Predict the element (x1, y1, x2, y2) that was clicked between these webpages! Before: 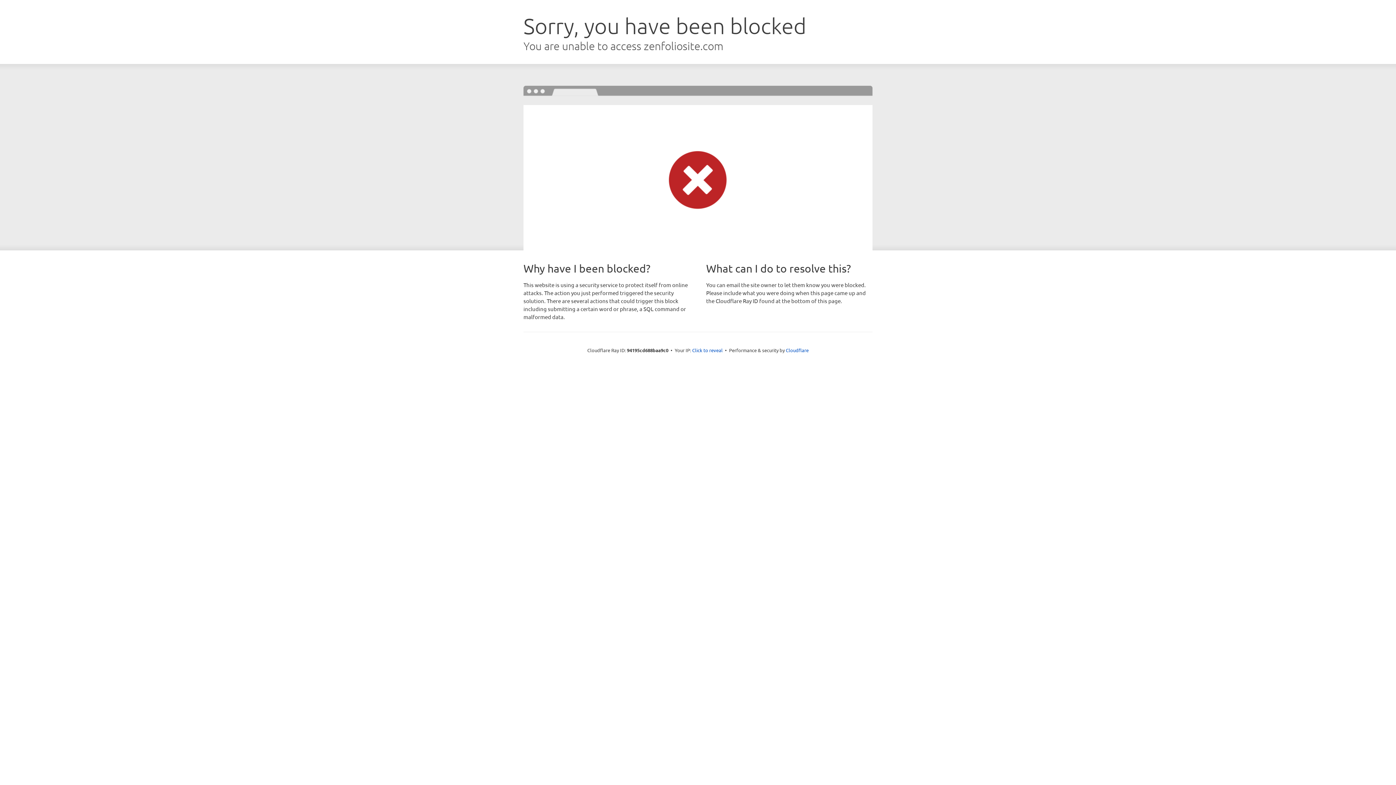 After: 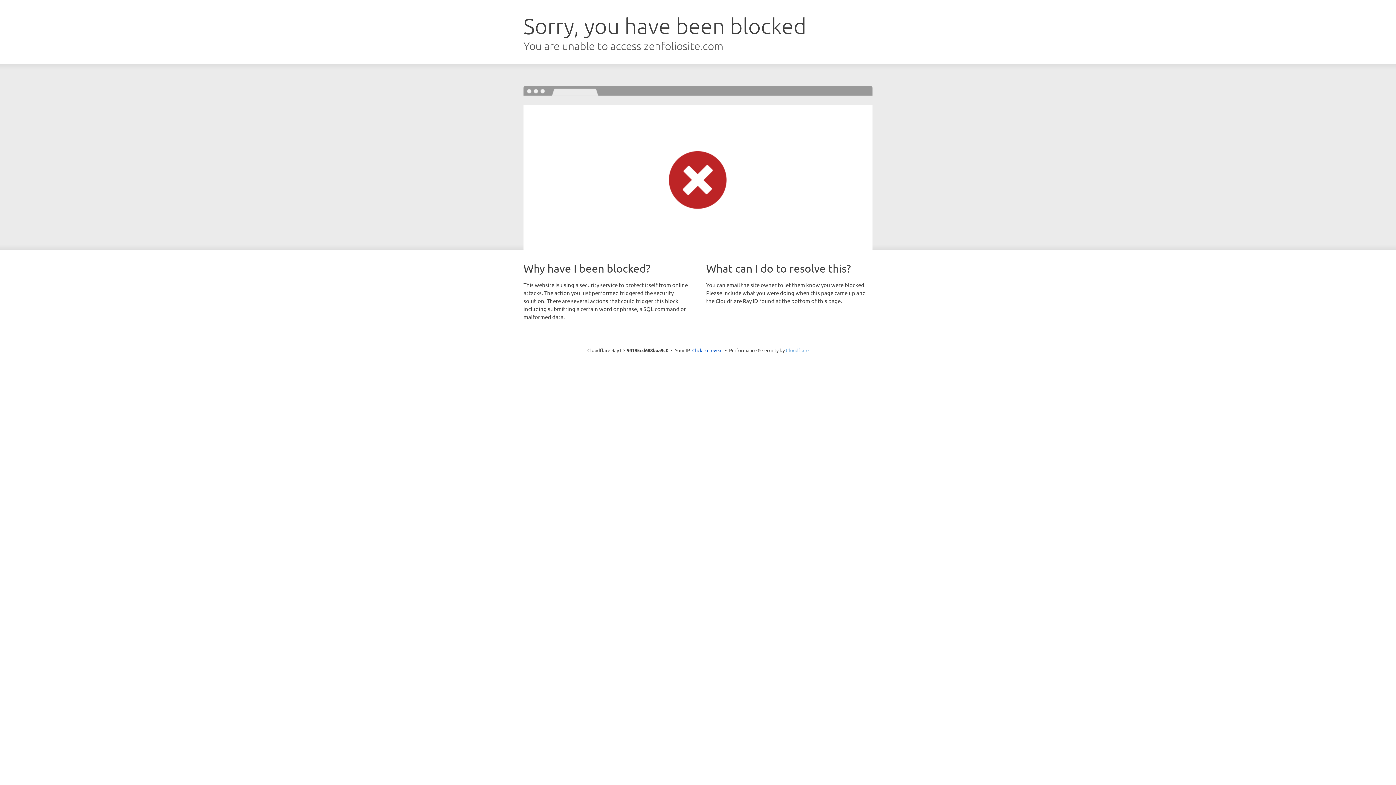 Action: bbox: (786, 347, 808, 353) label: Cloudflare